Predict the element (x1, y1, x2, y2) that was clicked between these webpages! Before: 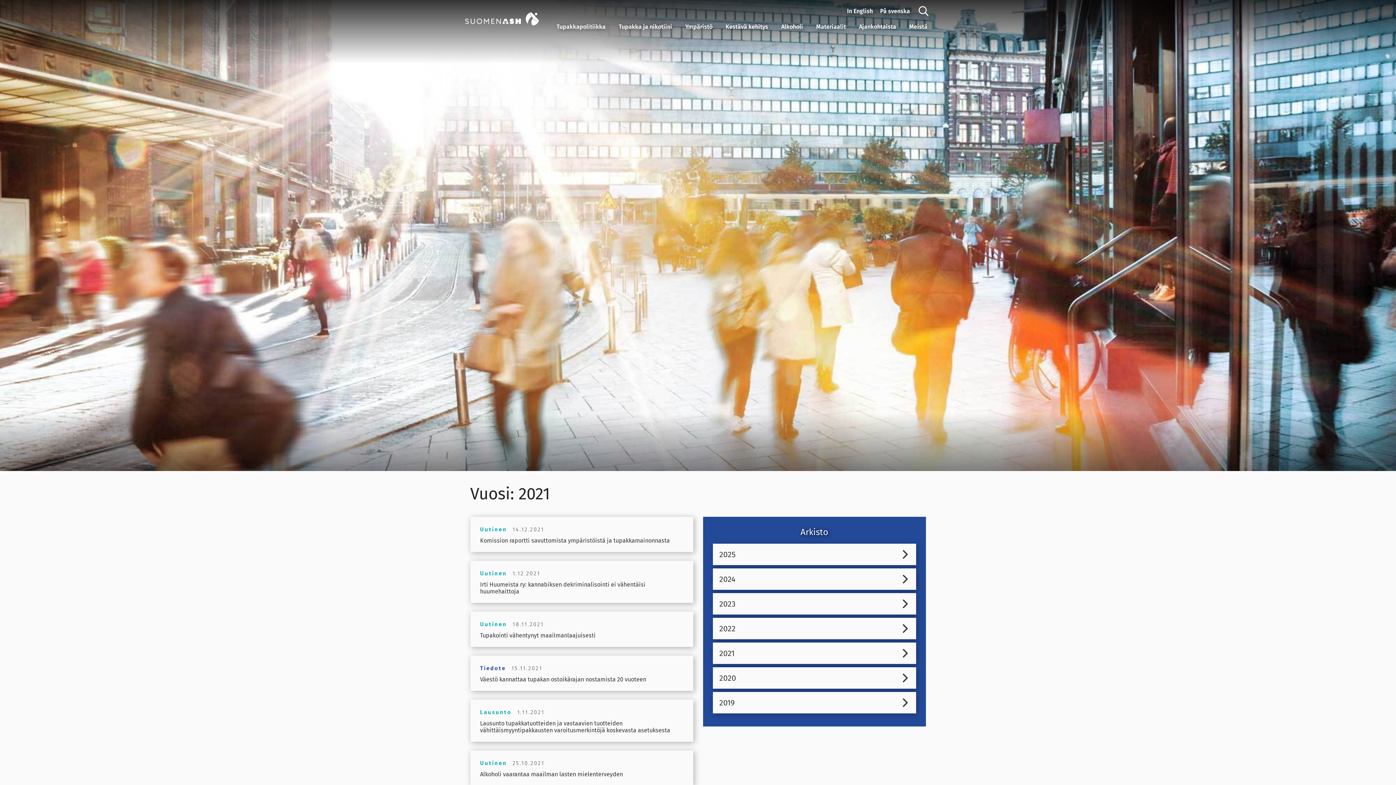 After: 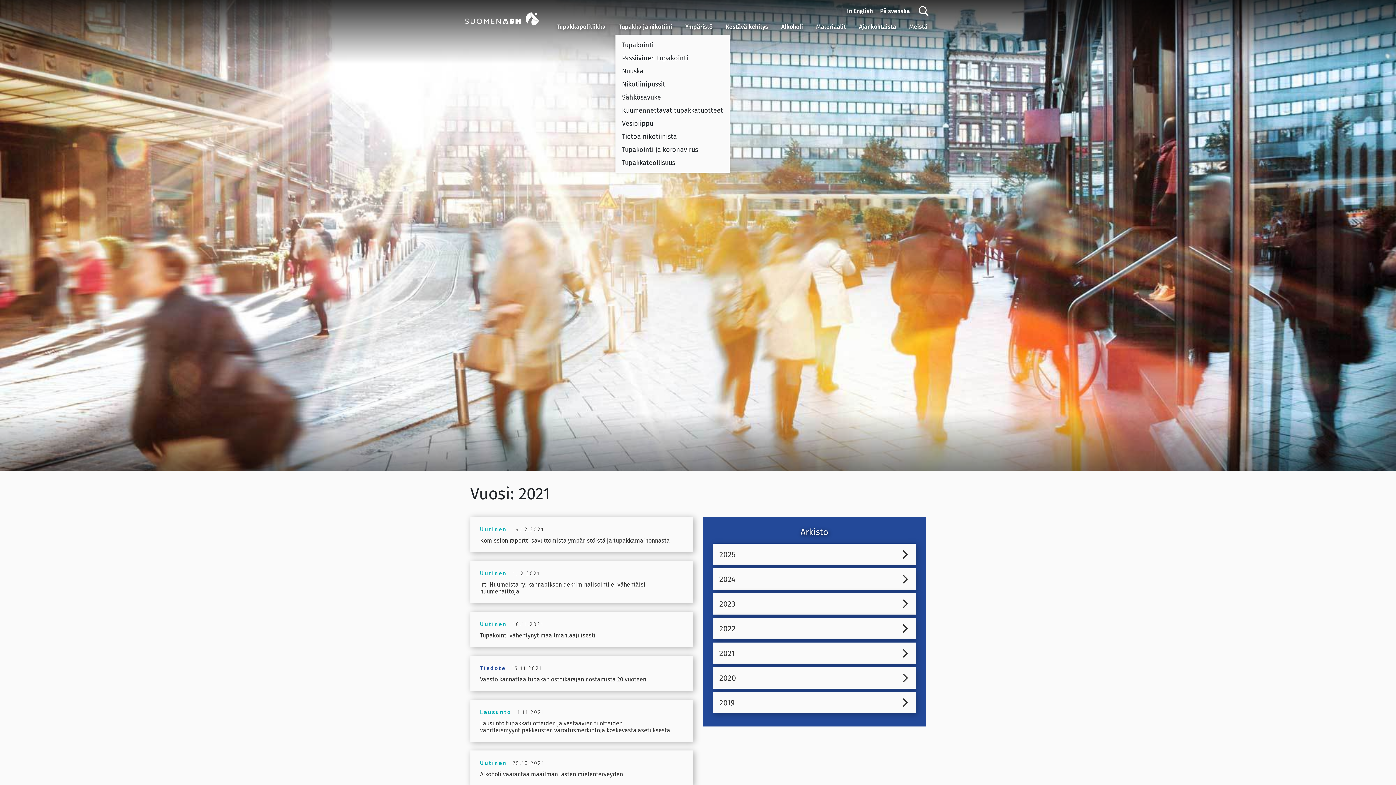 Action: label: Tupakka ja nikotiini bbox: (615, 19, 675, 34)